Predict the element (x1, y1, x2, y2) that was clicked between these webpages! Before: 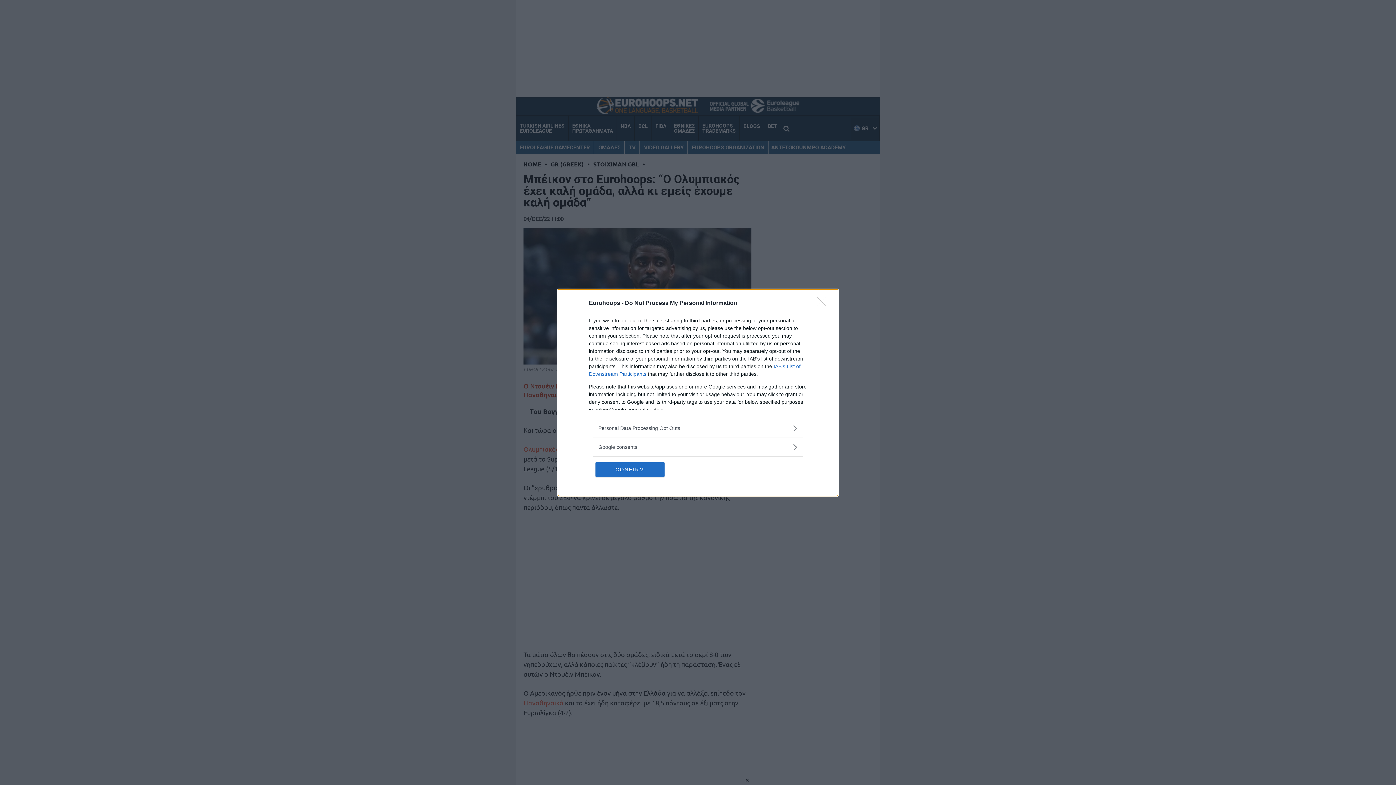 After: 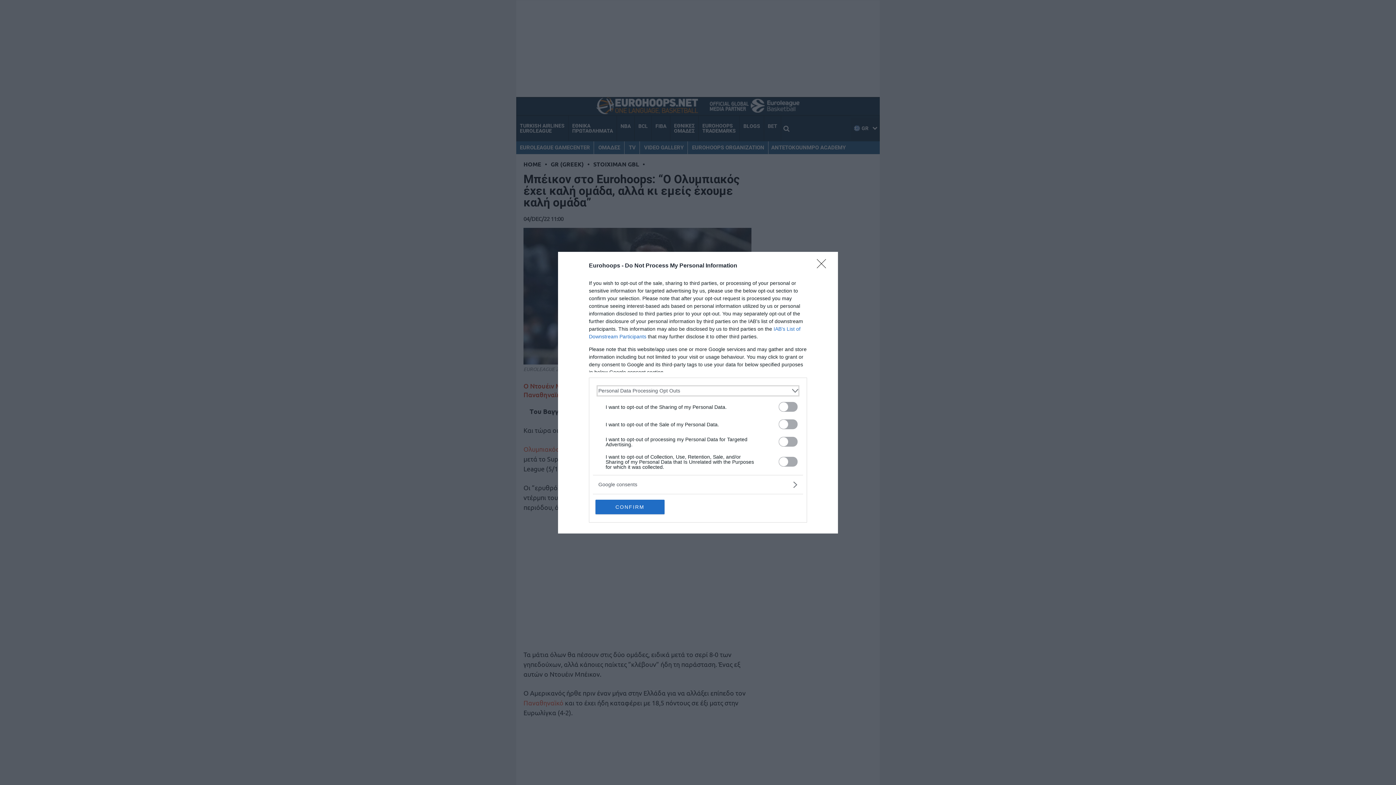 Action: label: Opt-Outs bbox: (598, 424, 797, 432)